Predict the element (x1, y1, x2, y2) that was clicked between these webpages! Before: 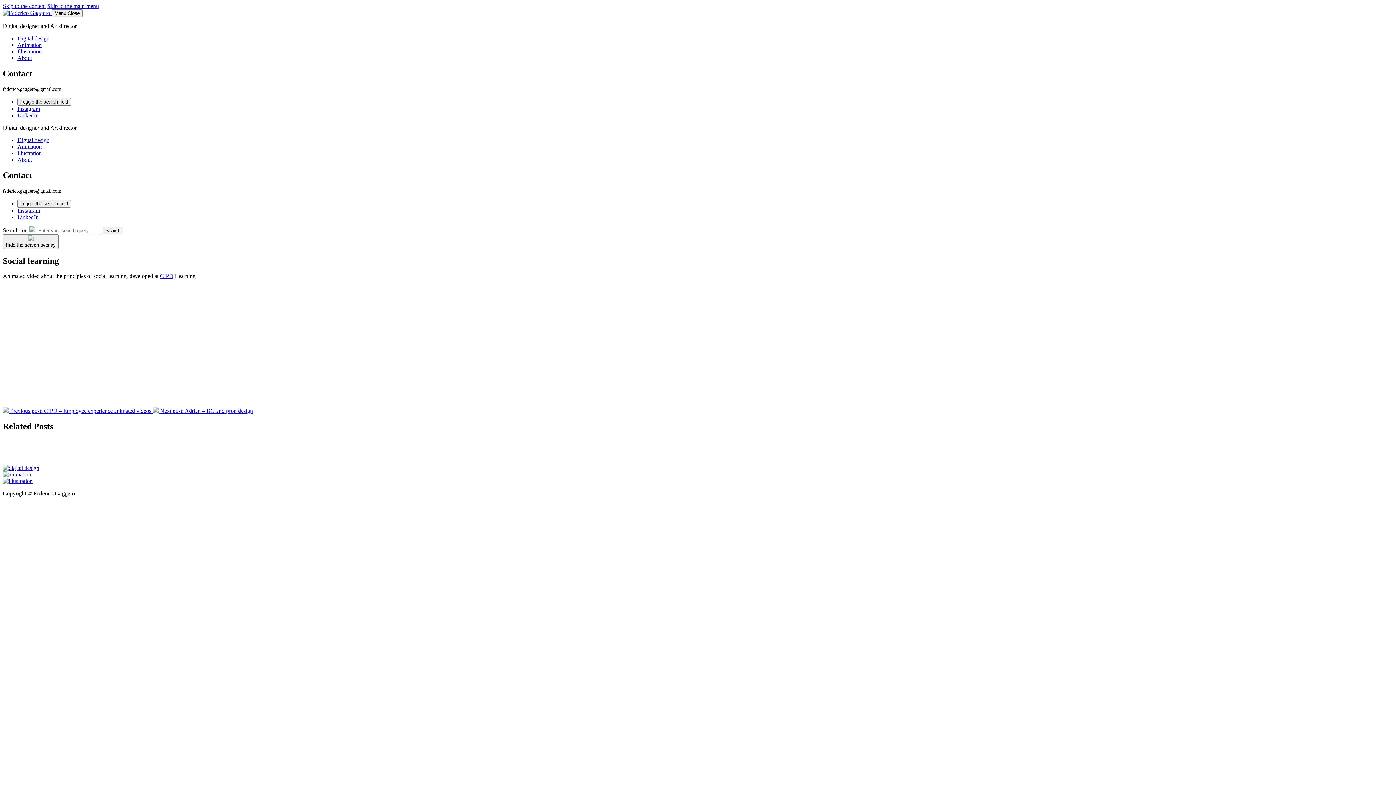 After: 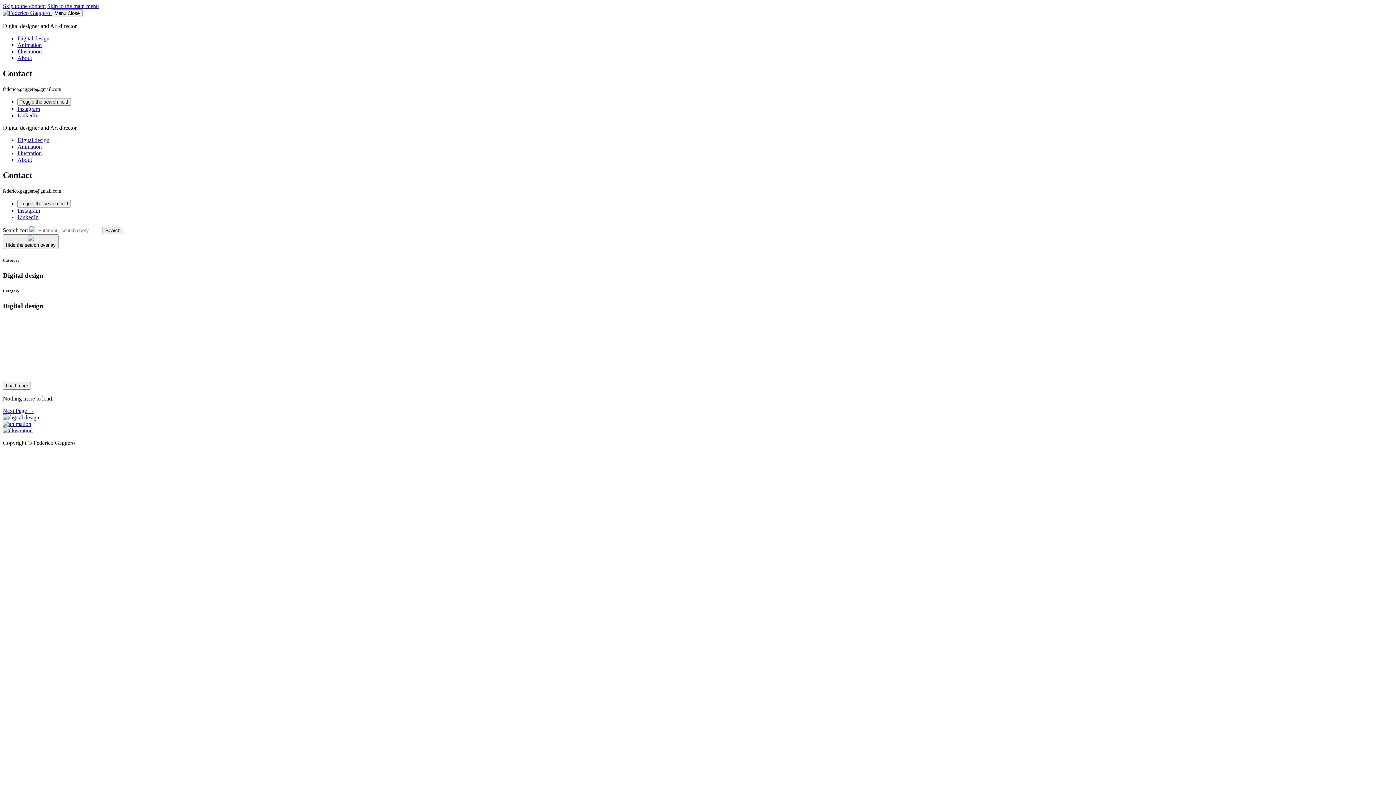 Action: bbox: (17, 35, 49, 41) label: Digital design